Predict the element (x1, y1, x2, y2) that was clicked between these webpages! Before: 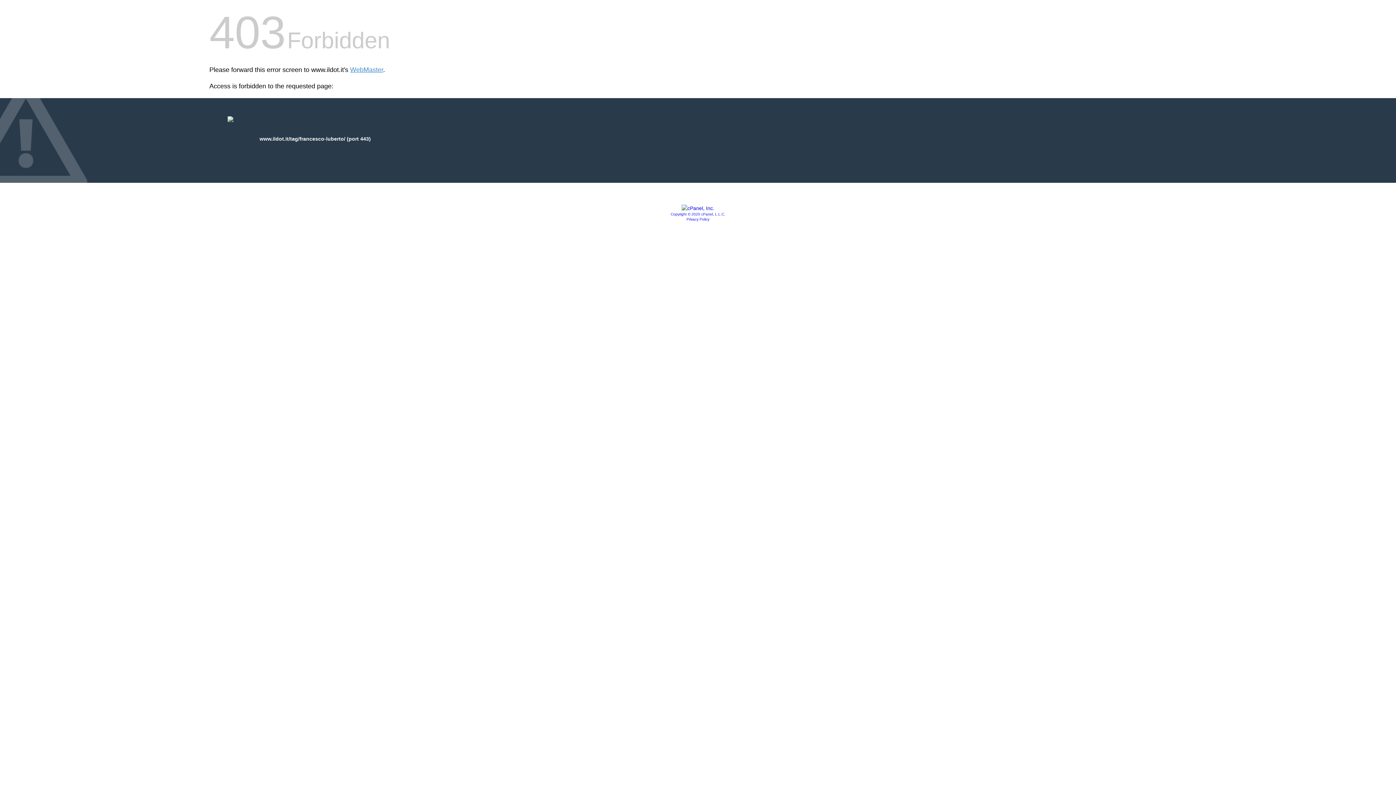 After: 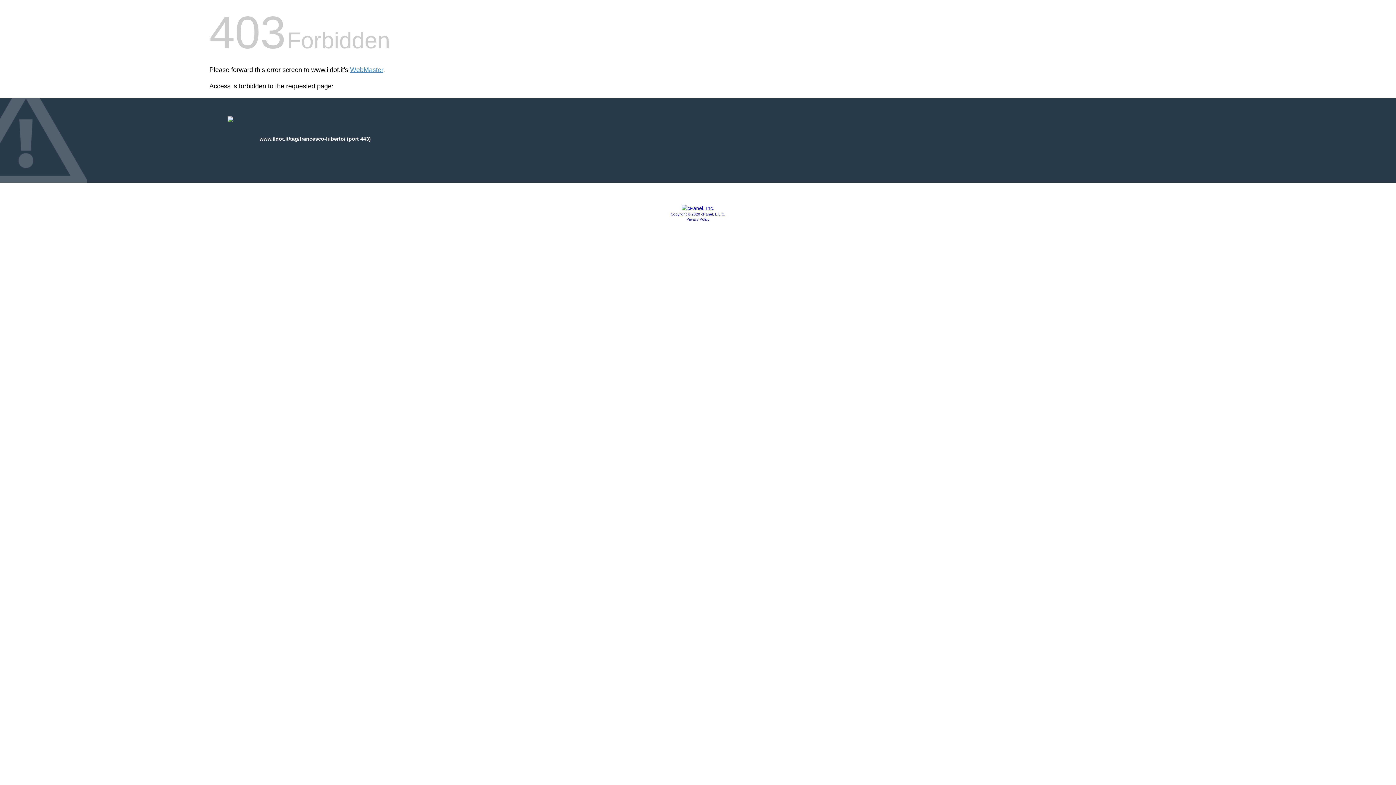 Action: bbox: (681, 205, 714, 211)